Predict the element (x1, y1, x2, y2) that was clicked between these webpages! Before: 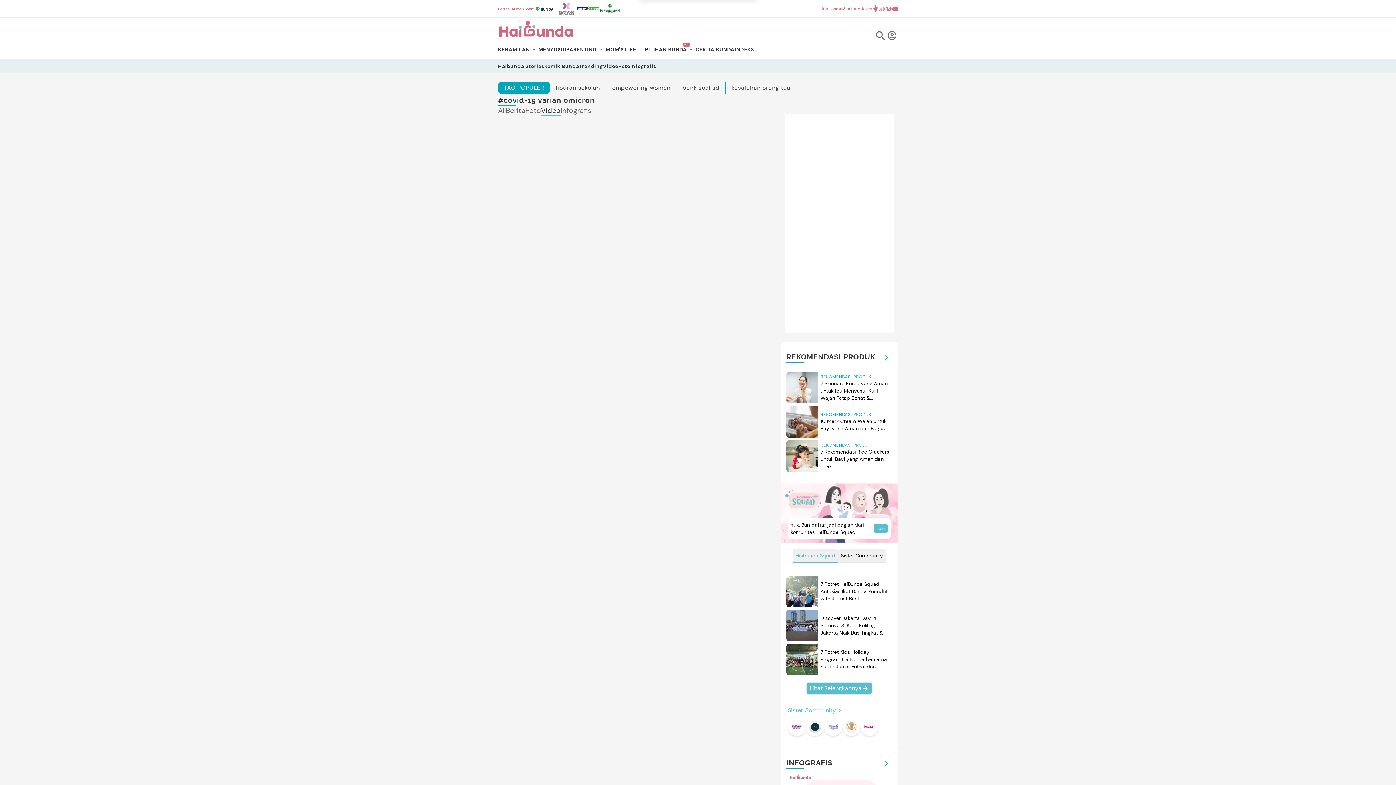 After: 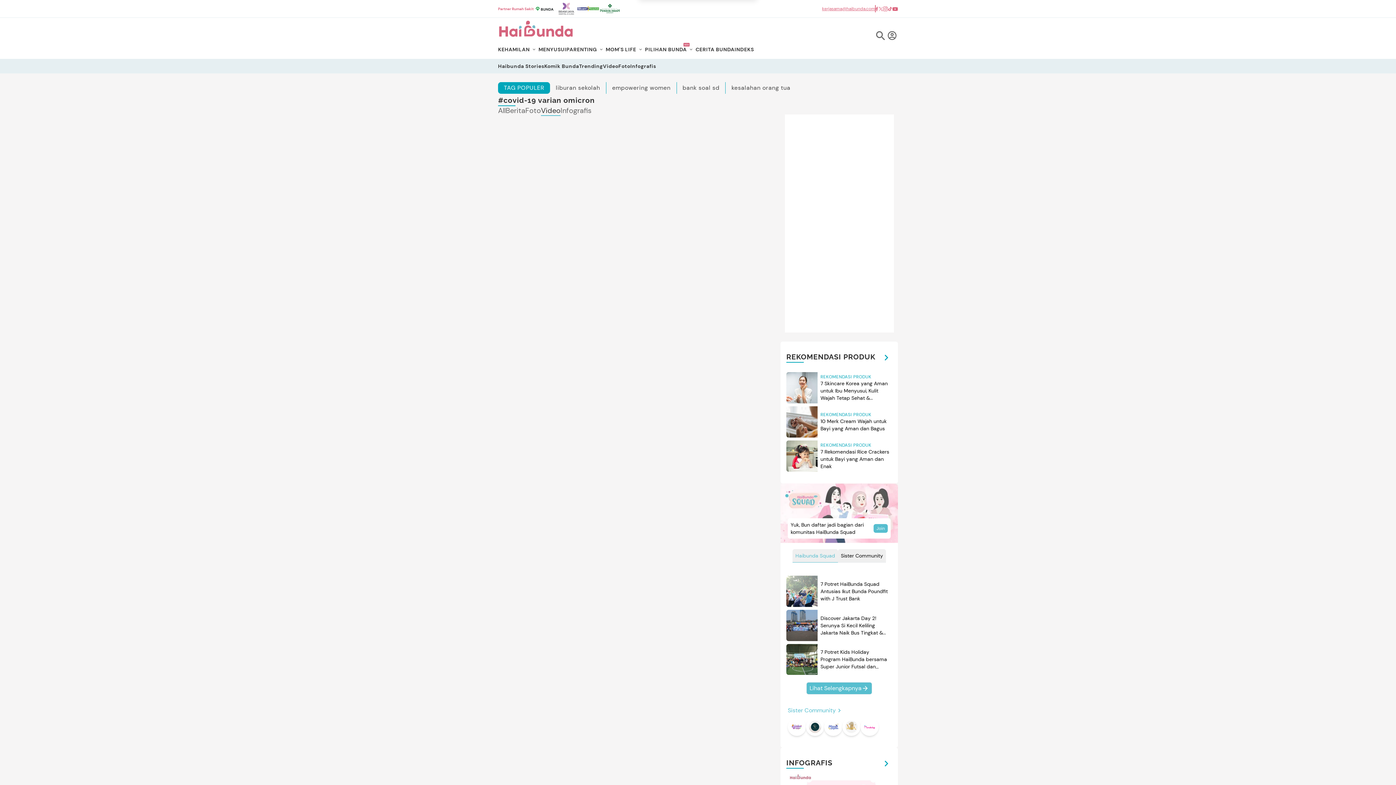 Action: label: Video bbox: (541, 105, 560, 115)